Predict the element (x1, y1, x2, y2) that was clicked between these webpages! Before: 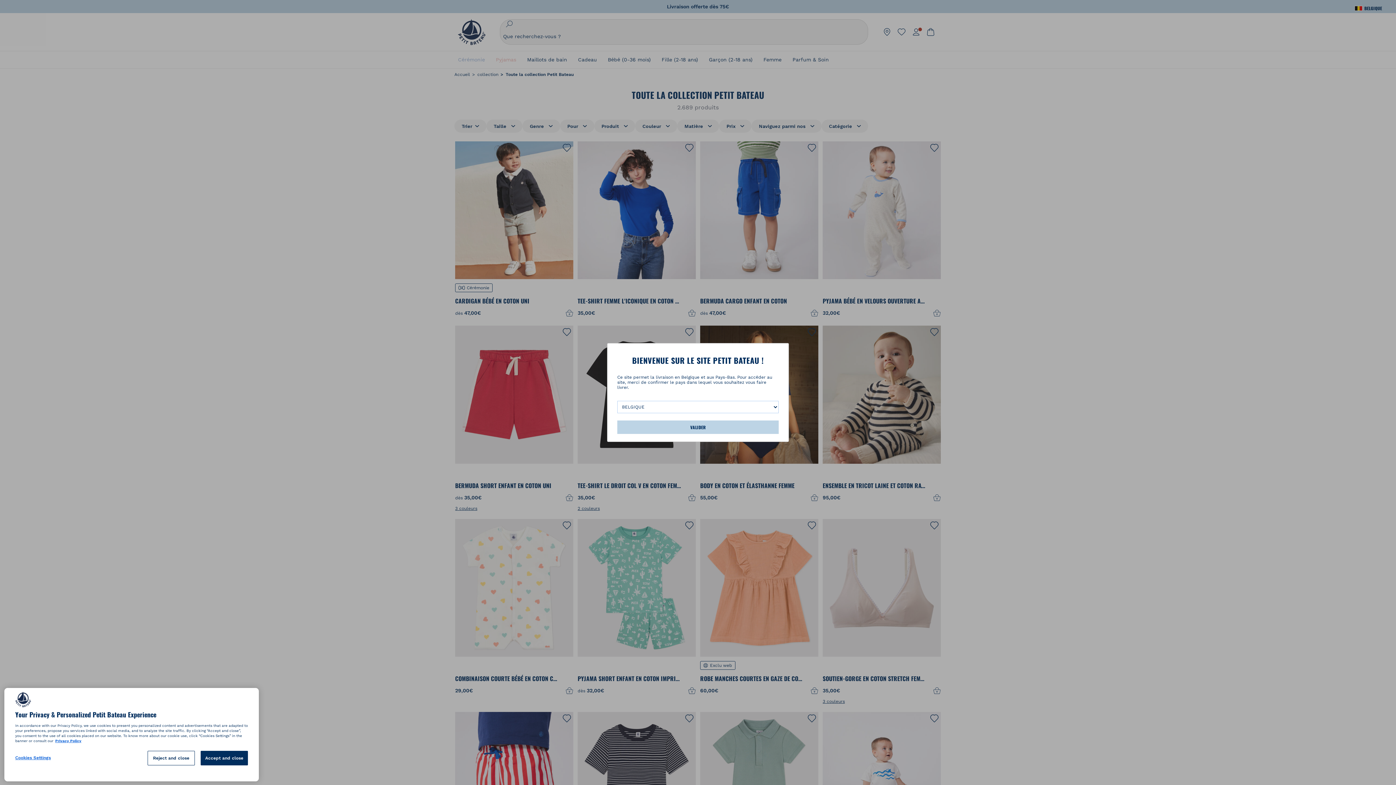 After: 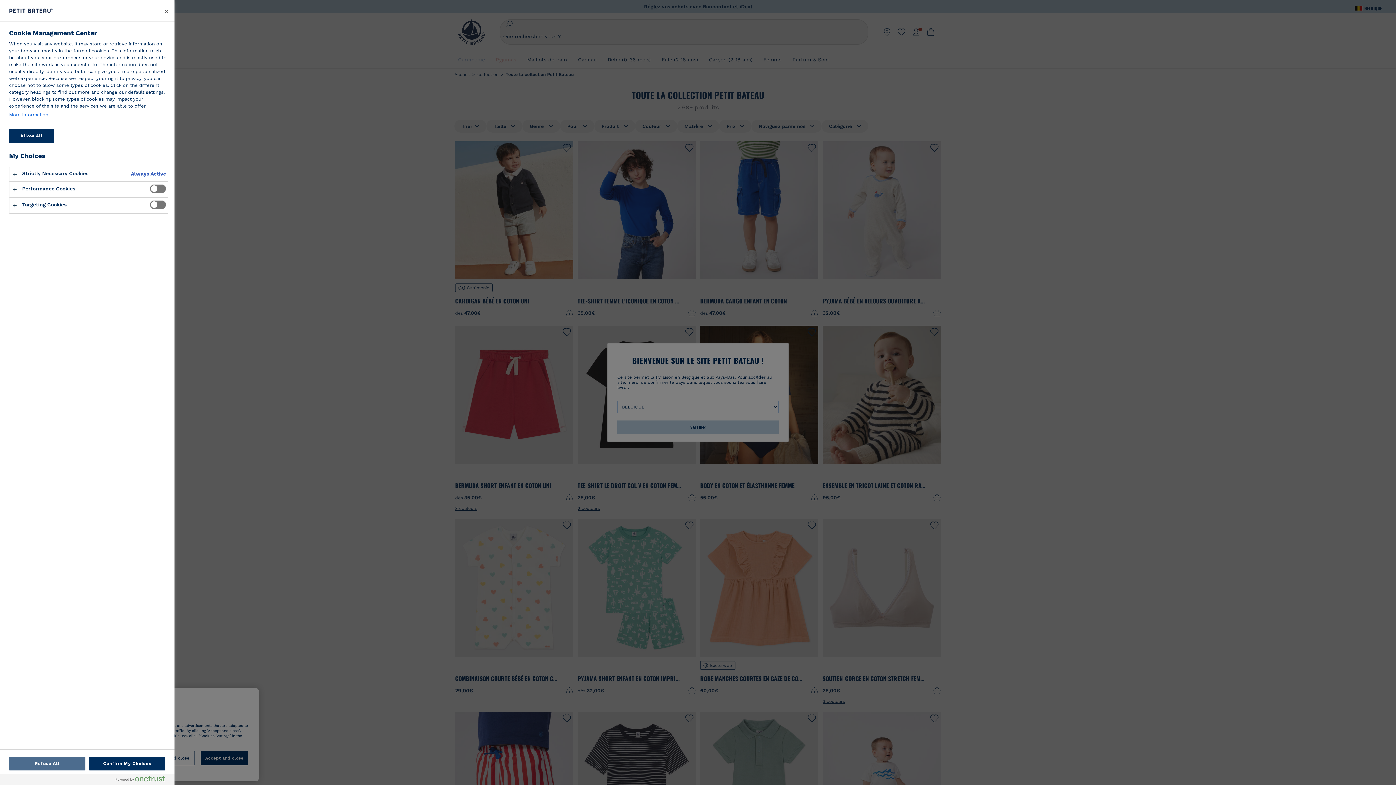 Action: label: Cookies Settings bbox: (15, 765, 78, 779)